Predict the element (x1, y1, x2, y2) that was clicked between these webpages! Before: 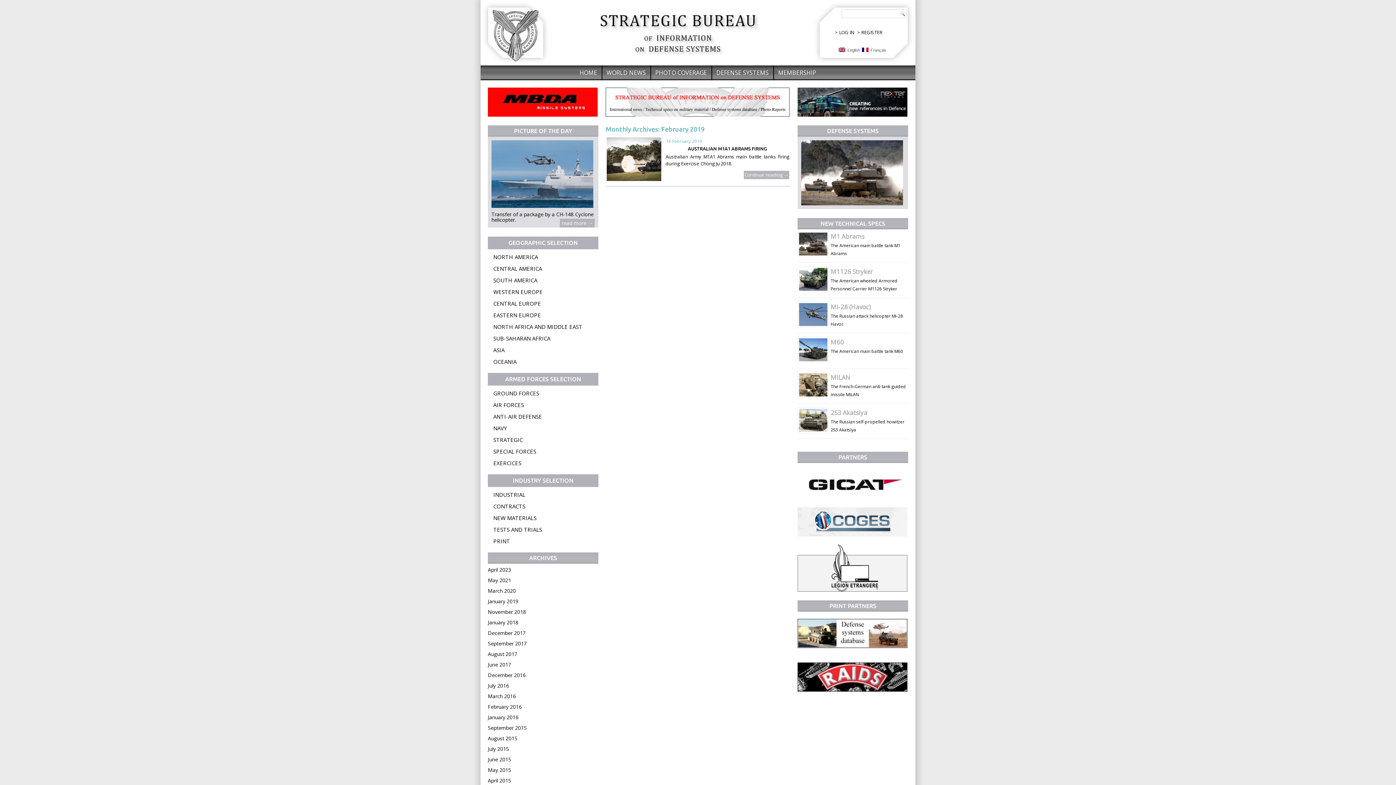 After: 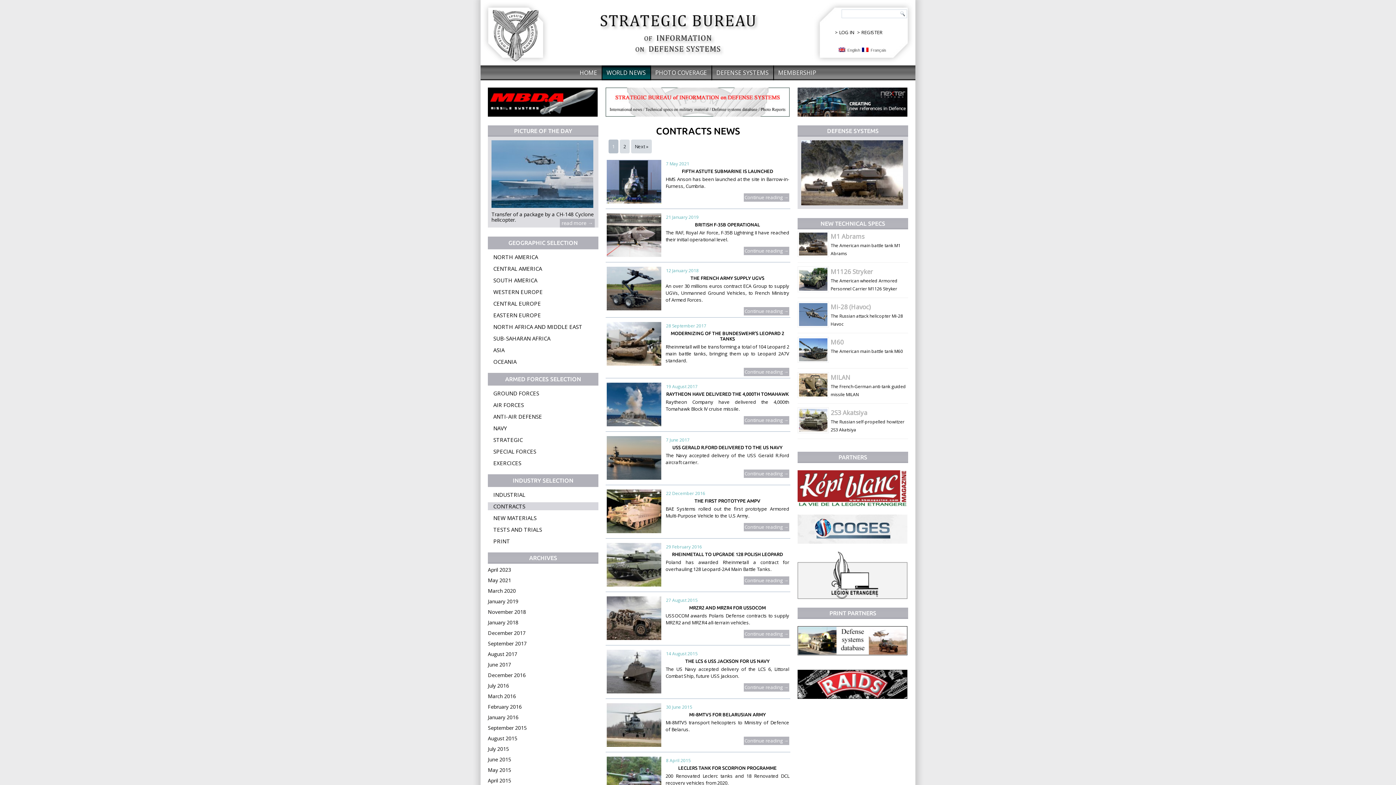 Action: bbox: (488, 502, 598, 510) label: CONTRACTS